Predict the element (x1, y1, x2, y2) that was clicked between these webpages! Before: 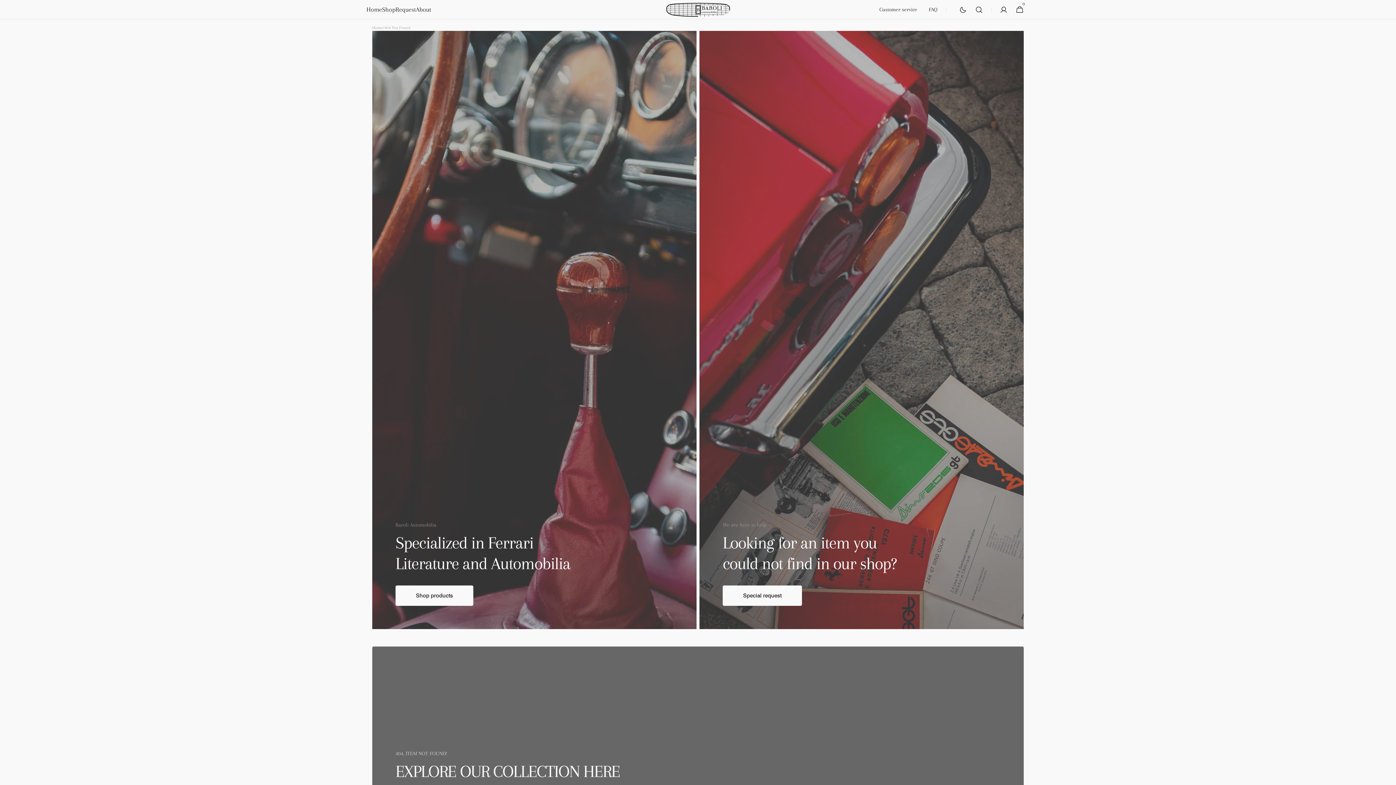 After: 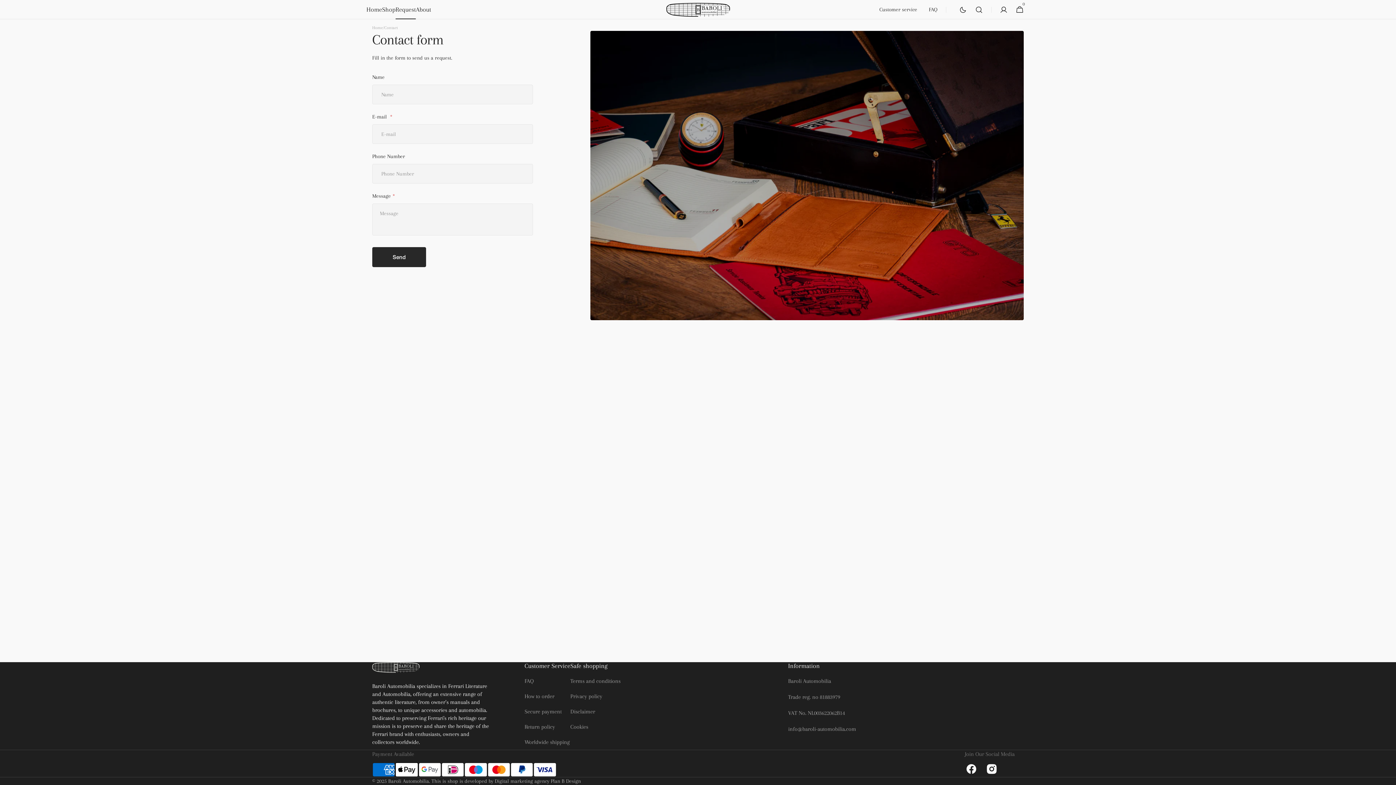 Action: bbox: (395, 0, 416, 19) label: Request